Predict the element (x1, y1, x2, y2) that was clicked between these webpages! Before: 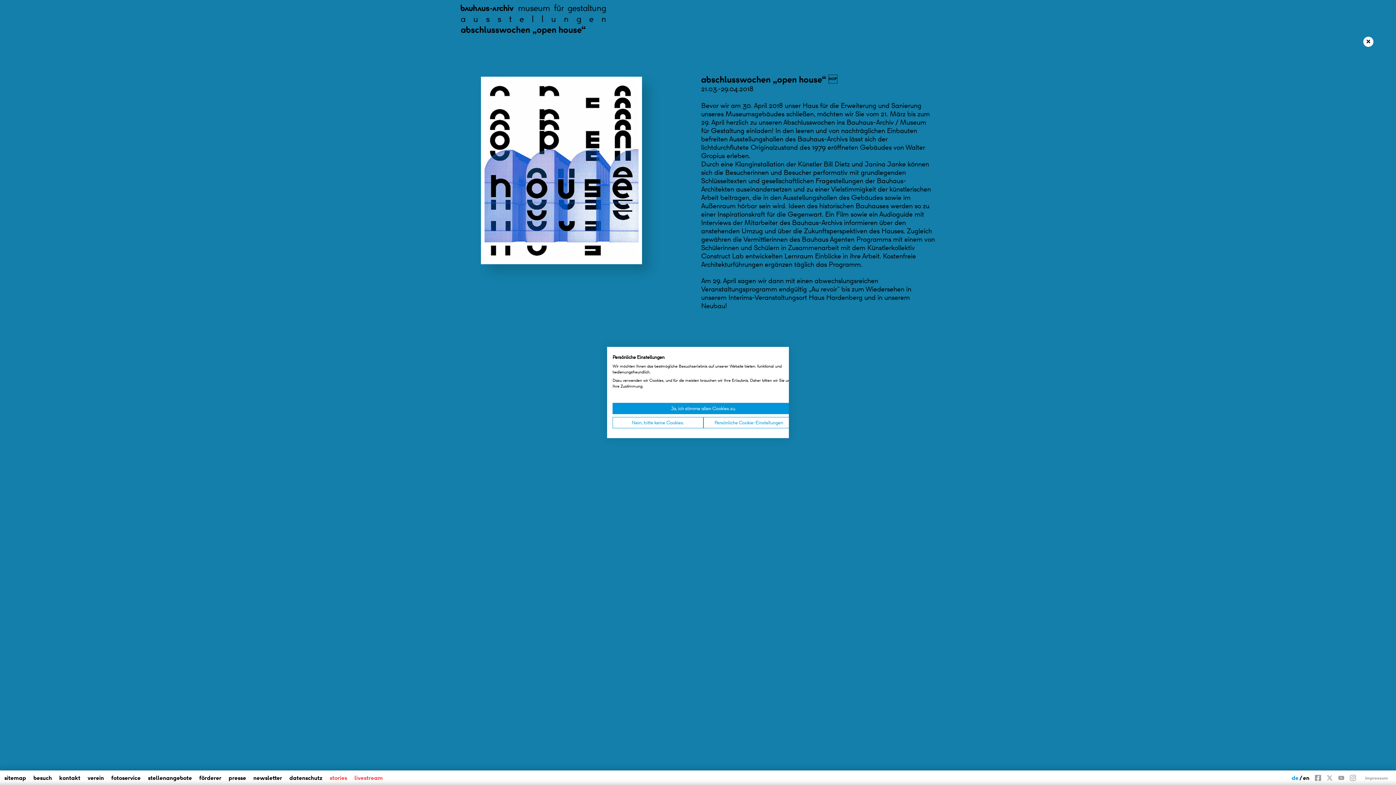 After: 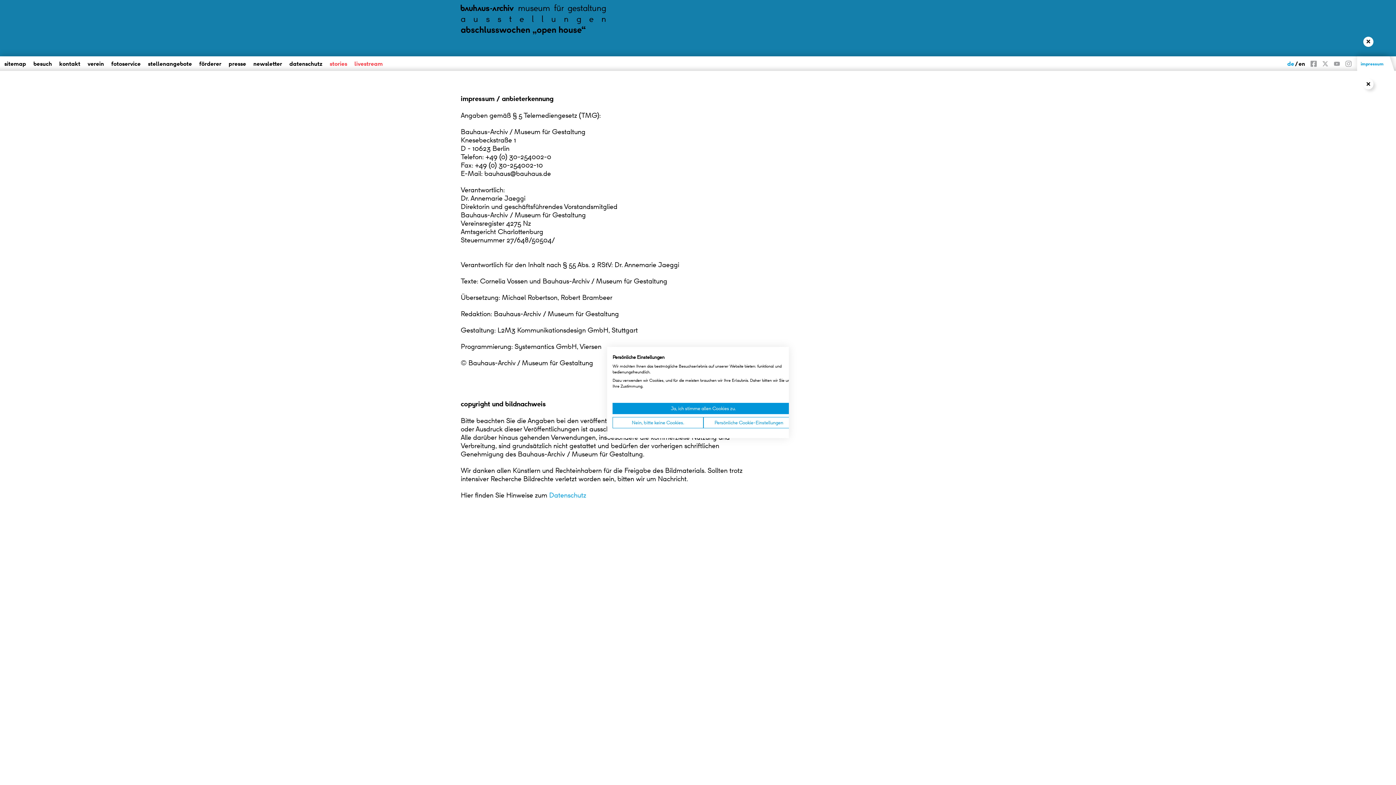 Action: label: impressum bbox: (1365, 775, 1388, 781)